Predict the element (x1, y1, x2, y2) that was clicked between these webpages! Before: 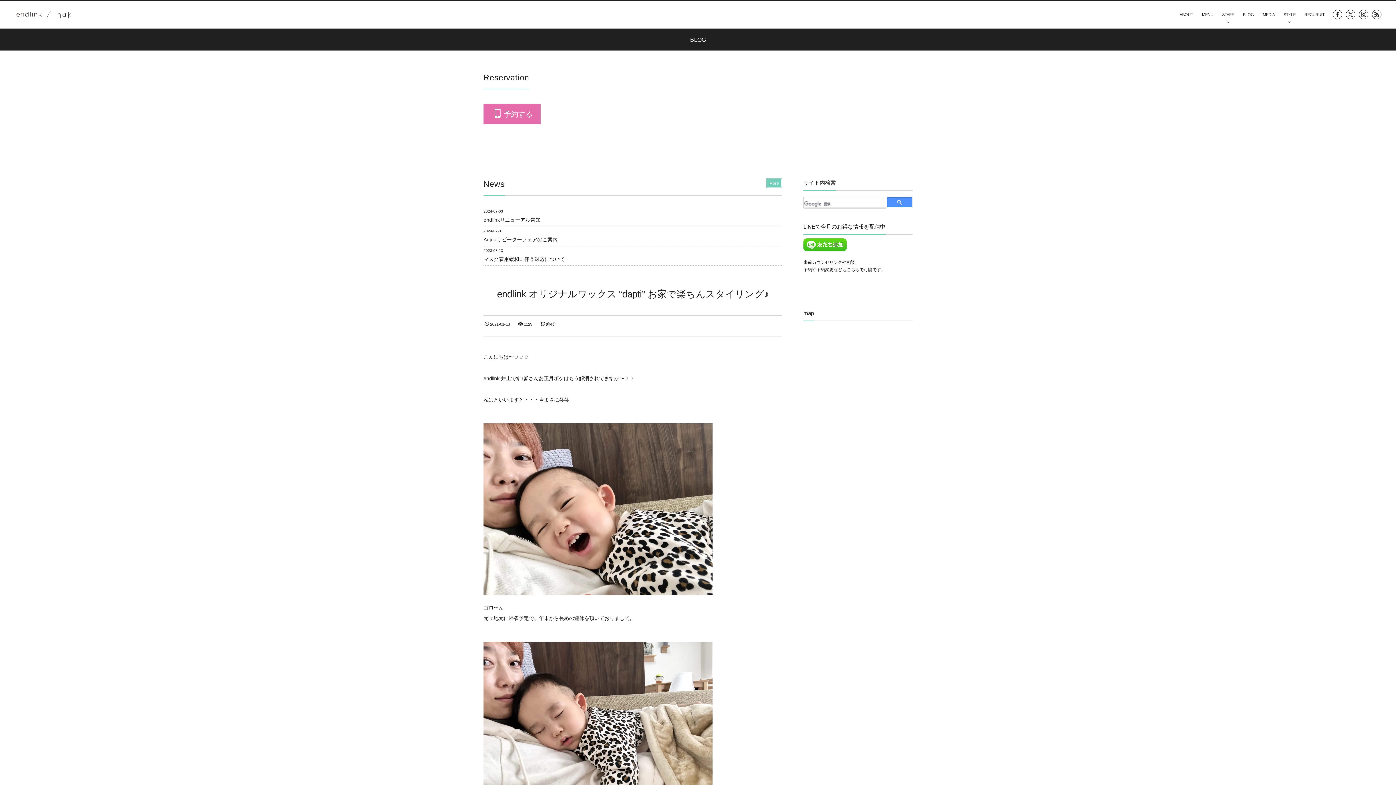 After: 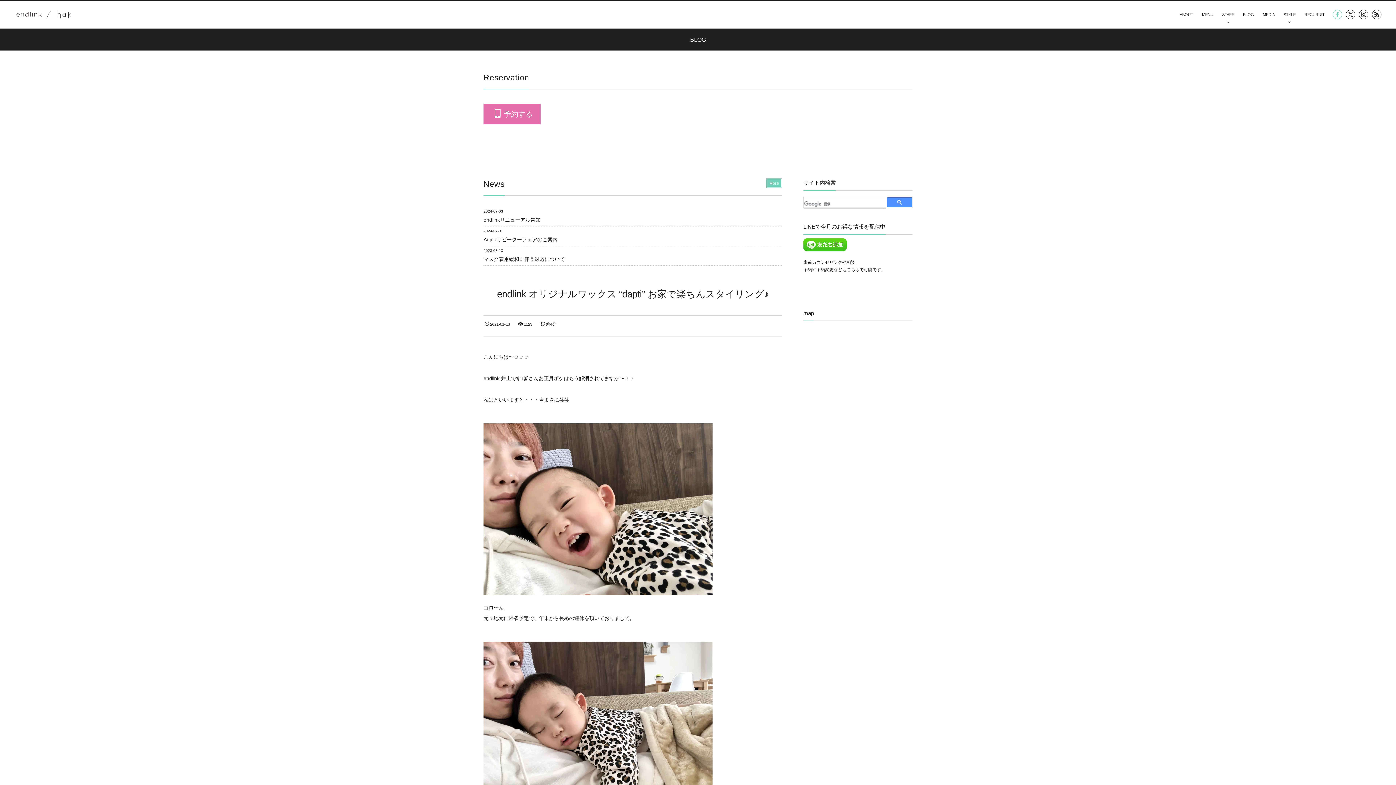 Action: bbox: (1333, 9, 1342, 19)